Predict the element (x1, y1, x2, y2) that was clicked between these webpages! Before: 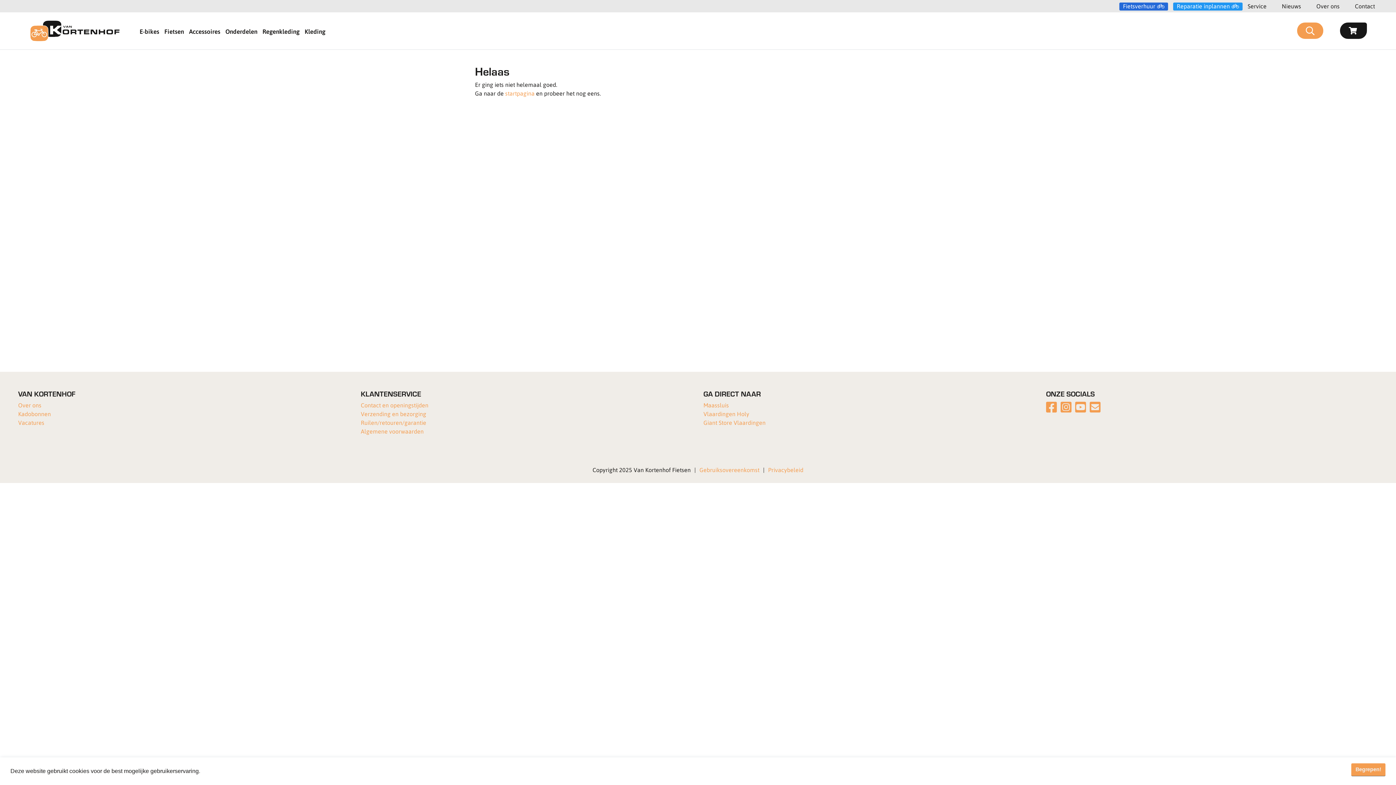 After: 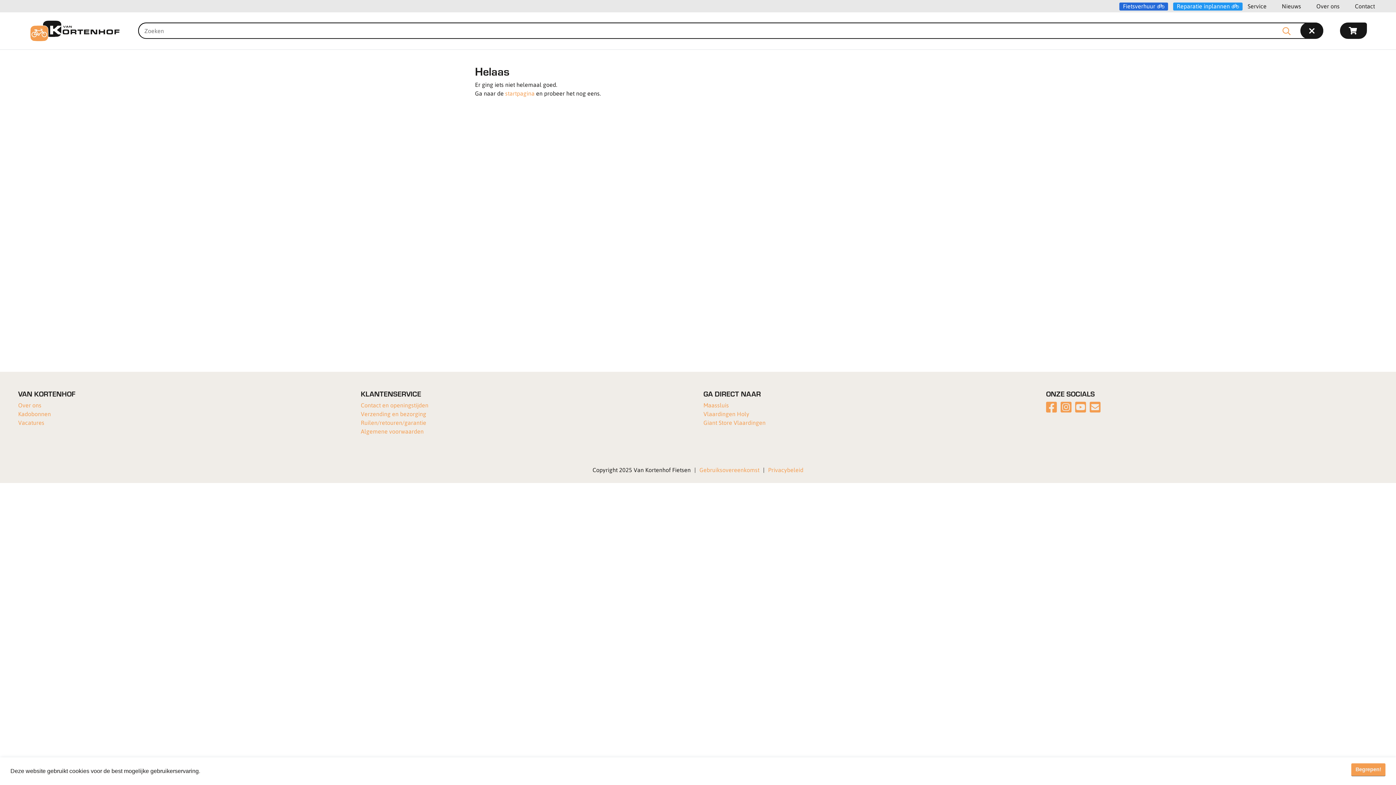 Action: bbox: (1297, 22, 1323, 38)